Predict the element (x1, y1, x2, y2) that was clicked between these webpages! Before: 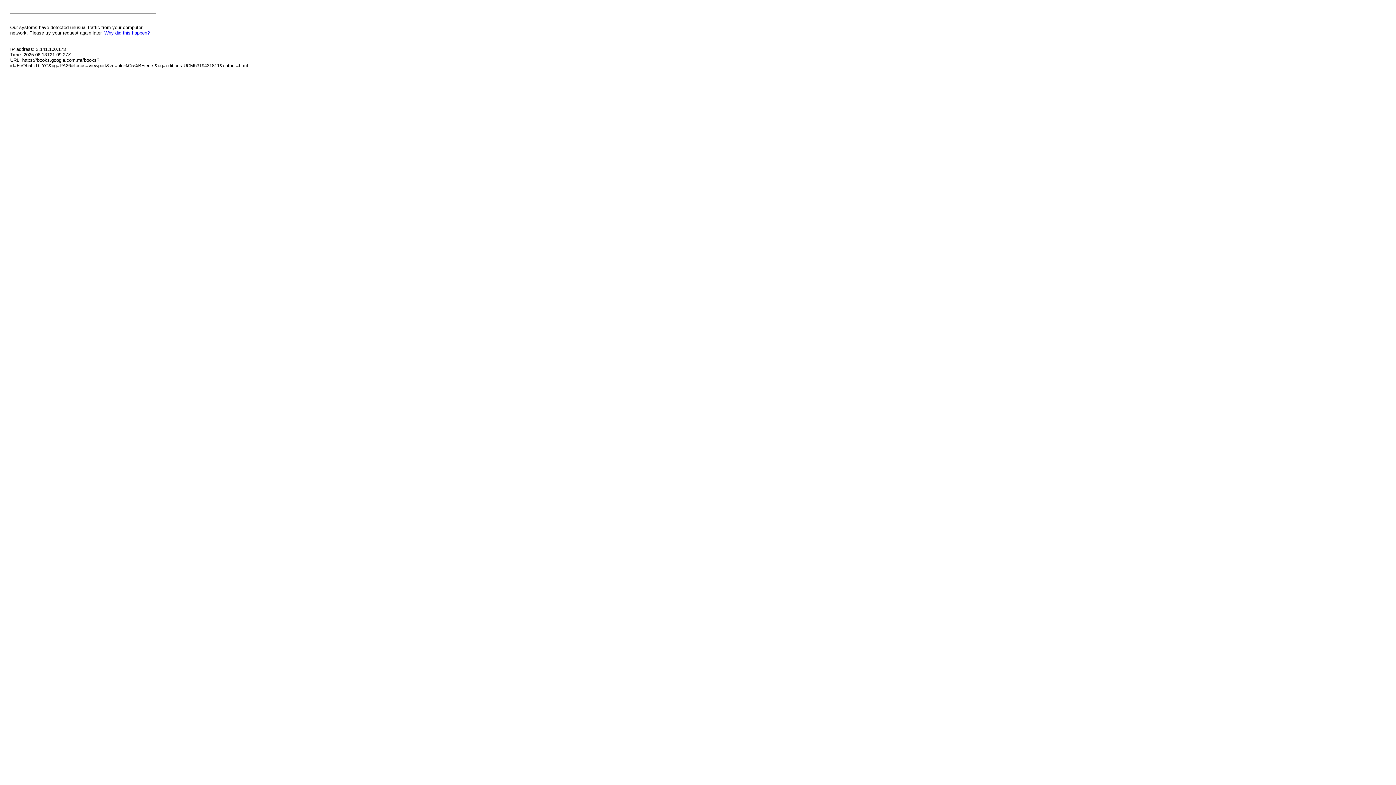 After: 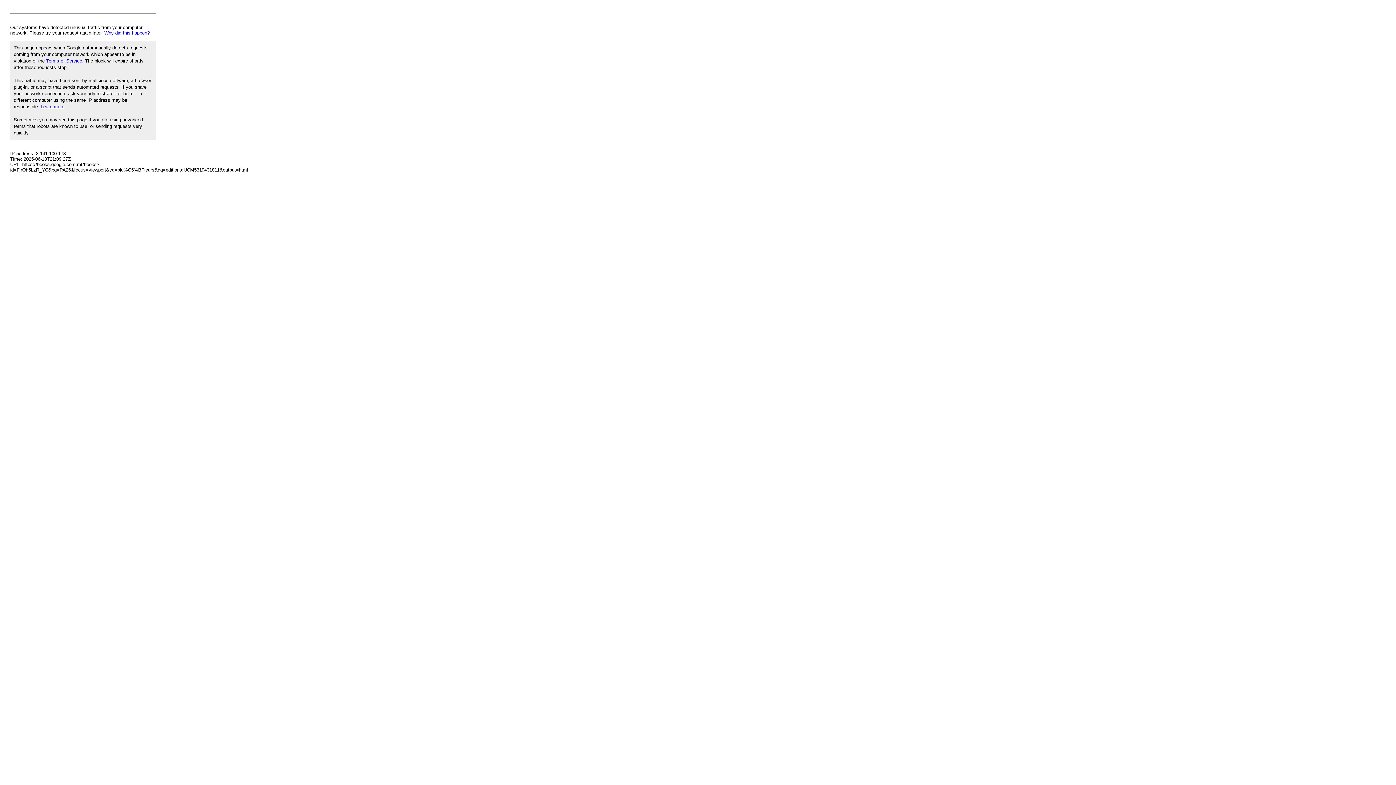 Action: label: Why did this happen? bbox: (104, 30, 149, 35)